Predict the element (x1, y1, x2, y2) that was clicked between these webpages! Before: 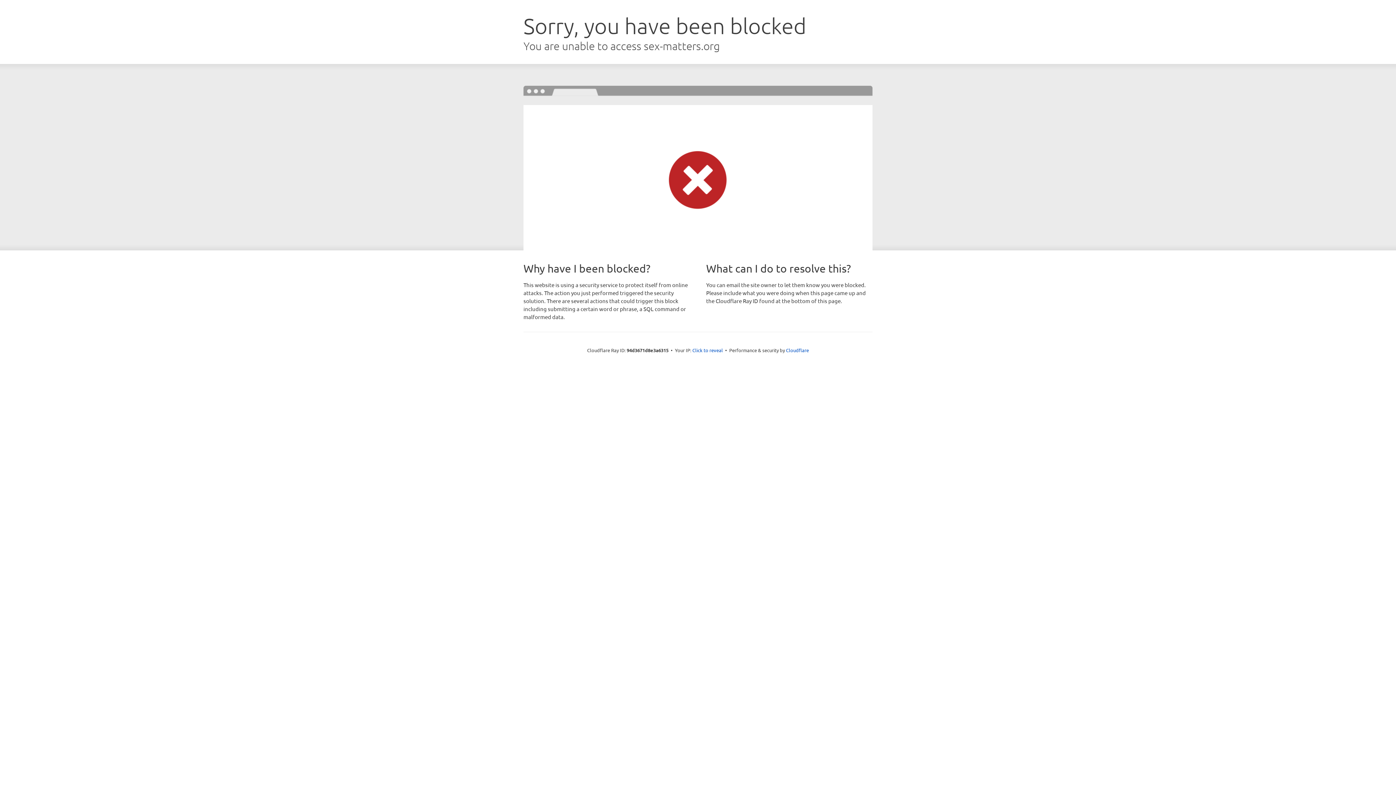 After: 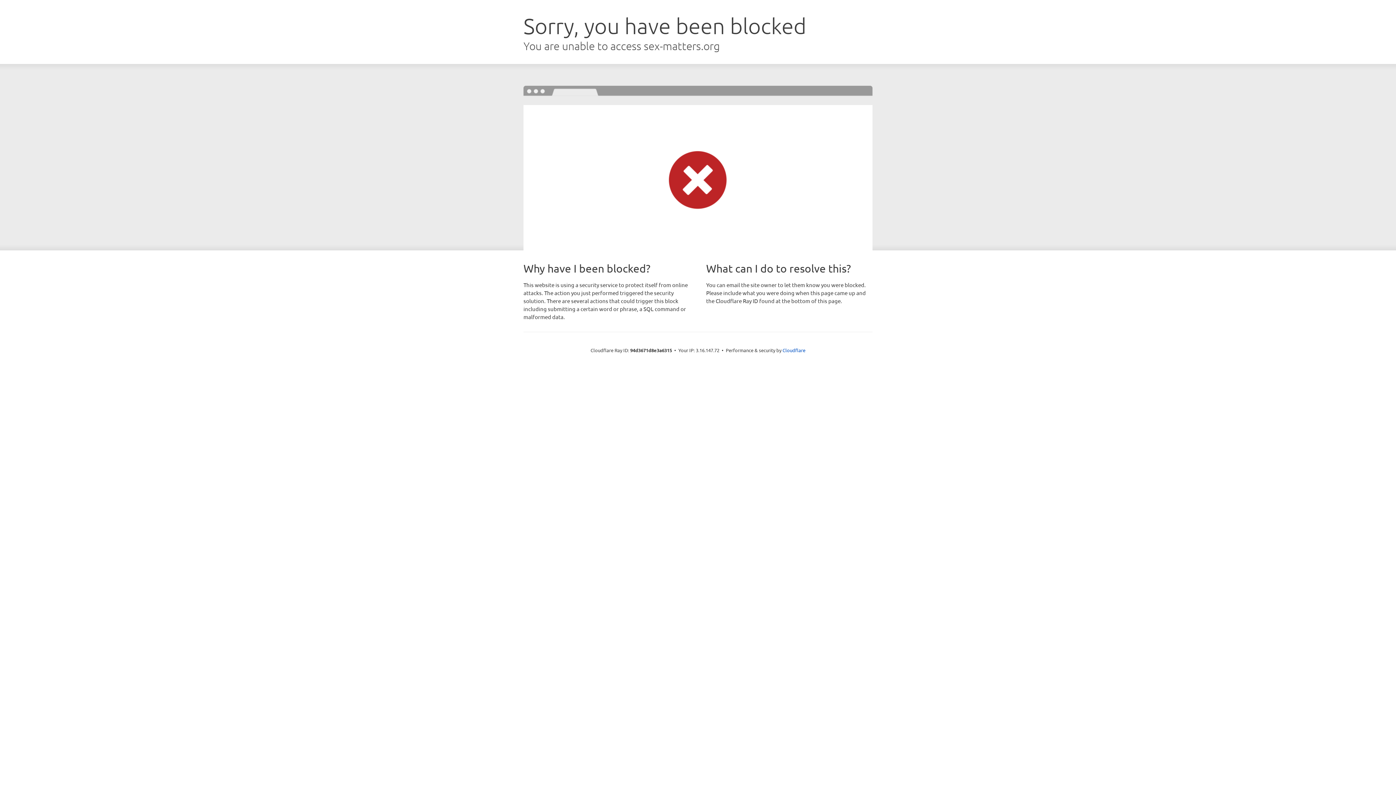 Action: bbox: (692, 346, 723, 353) label: Click to reveal